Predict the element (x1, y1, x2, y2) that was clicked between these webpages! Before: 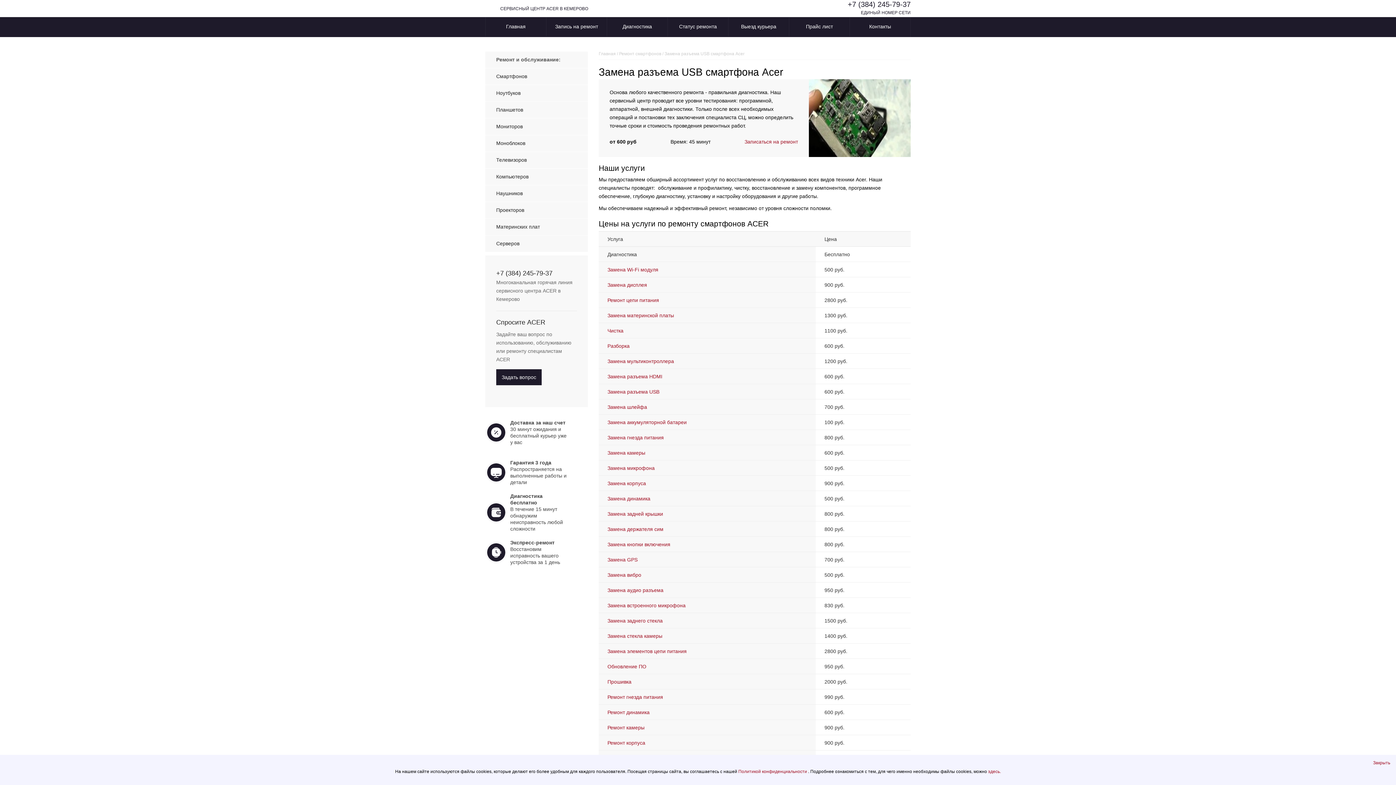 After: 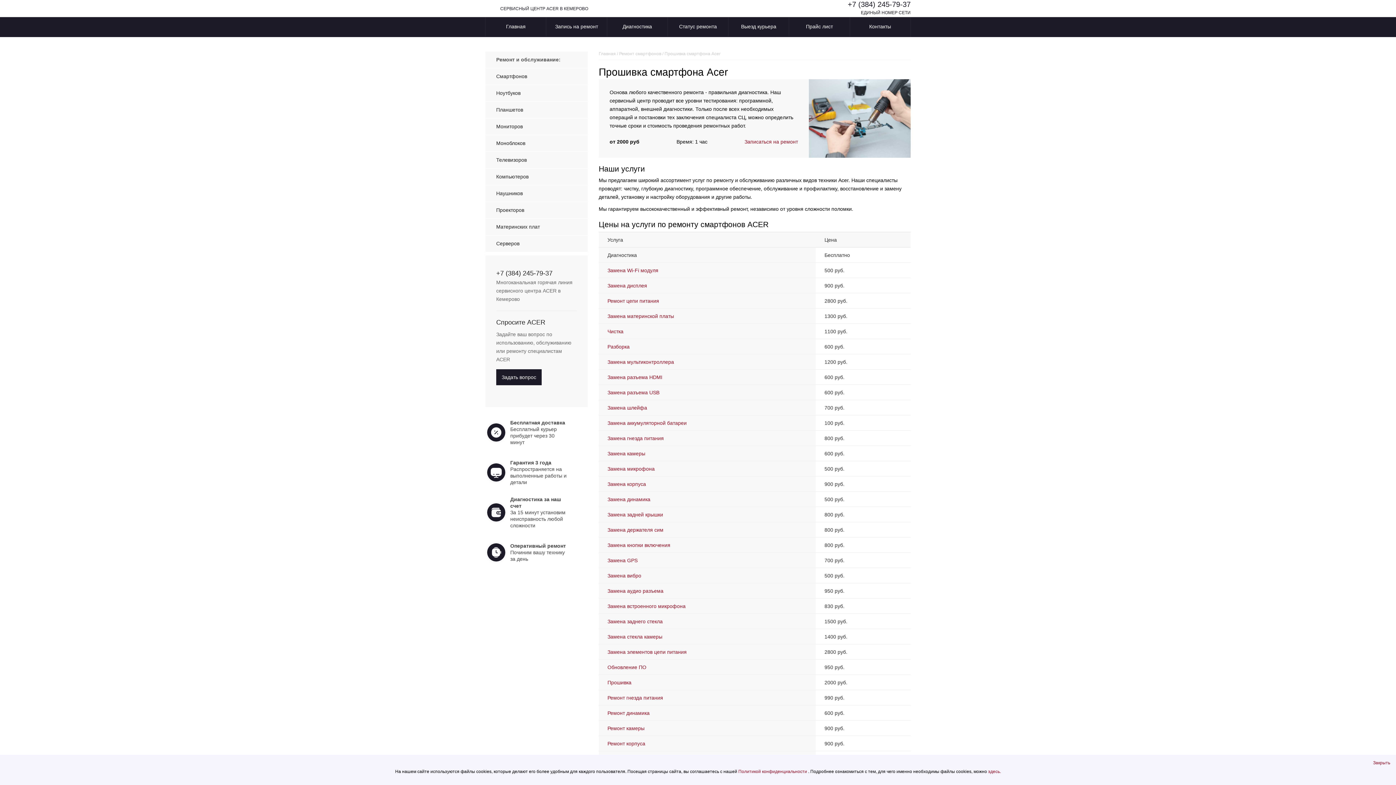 Action: label: Прошивка bbox: (607, 679, 631, 685)